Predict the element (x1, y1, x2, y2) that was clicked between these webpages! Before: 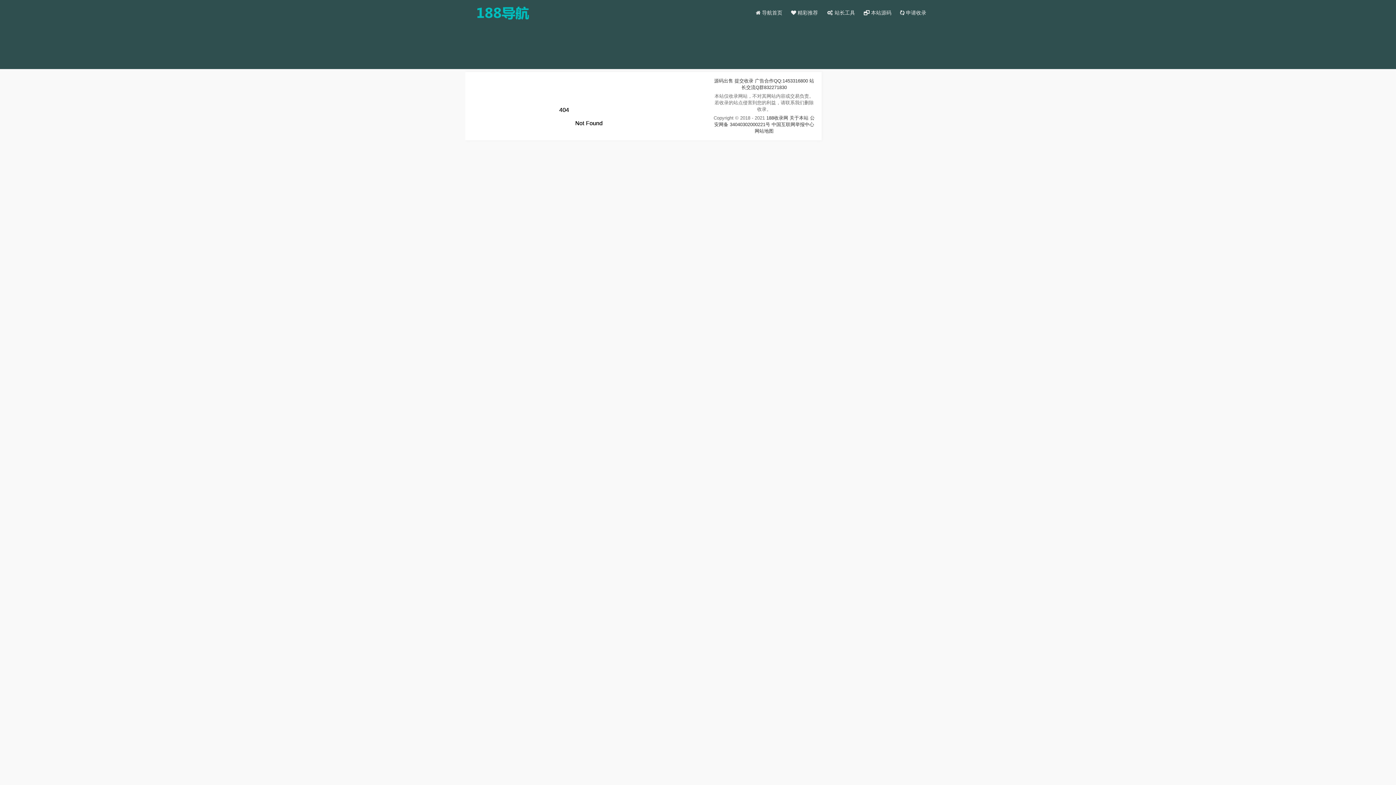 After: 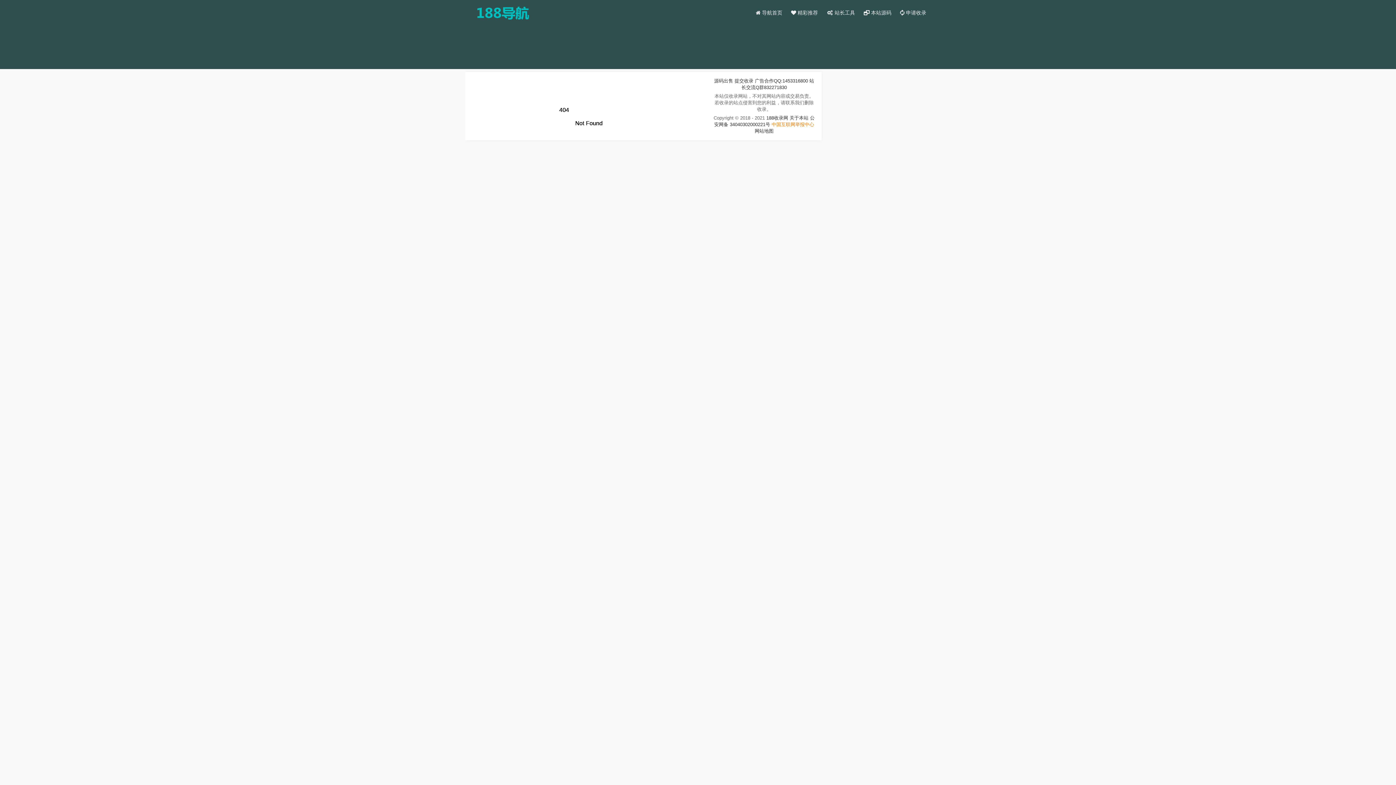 Action: label: 中国互联网举报中心  bbox: (771, 121, 814, 127)